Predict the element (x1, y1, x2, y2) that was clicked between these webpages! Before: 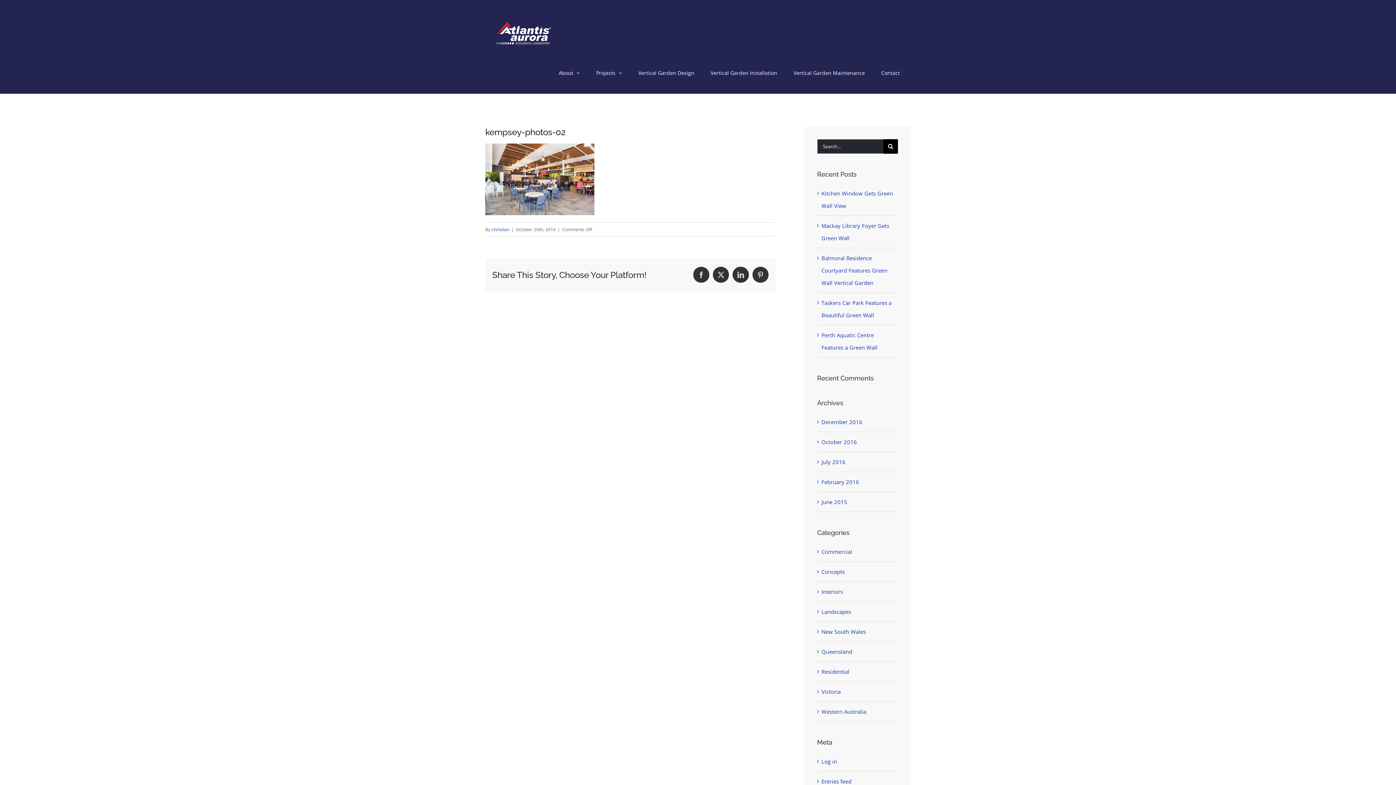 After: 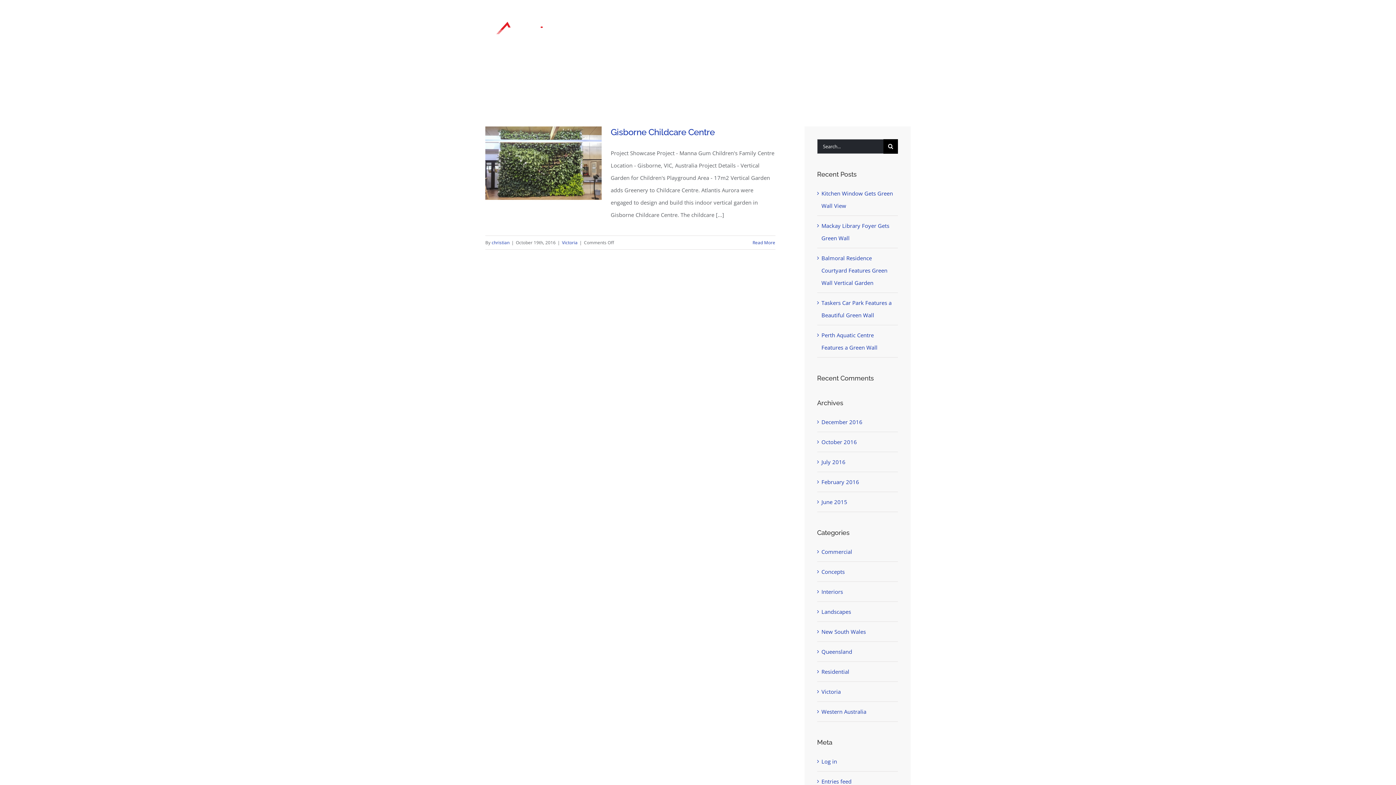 Action: bbox: (821, 685, 894, 698) label: Victoria